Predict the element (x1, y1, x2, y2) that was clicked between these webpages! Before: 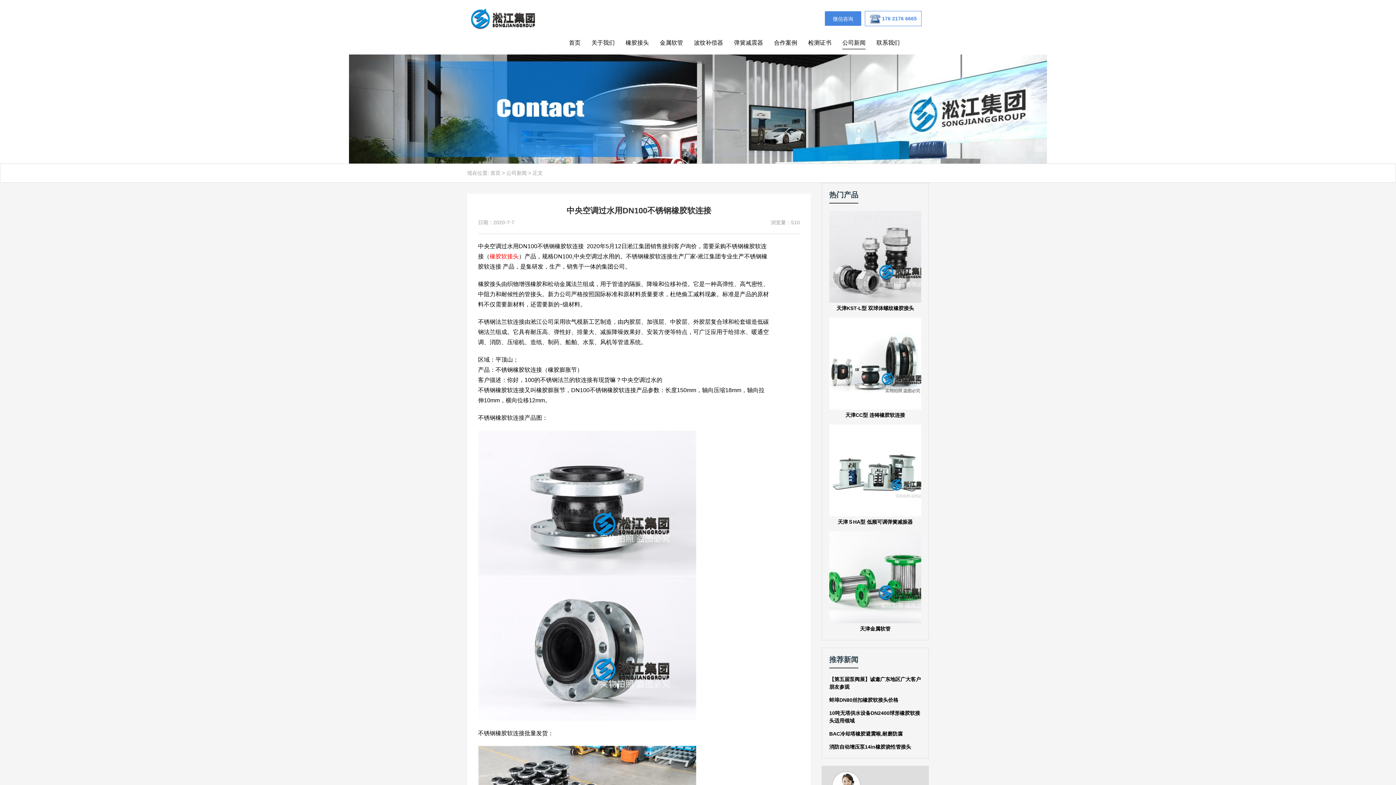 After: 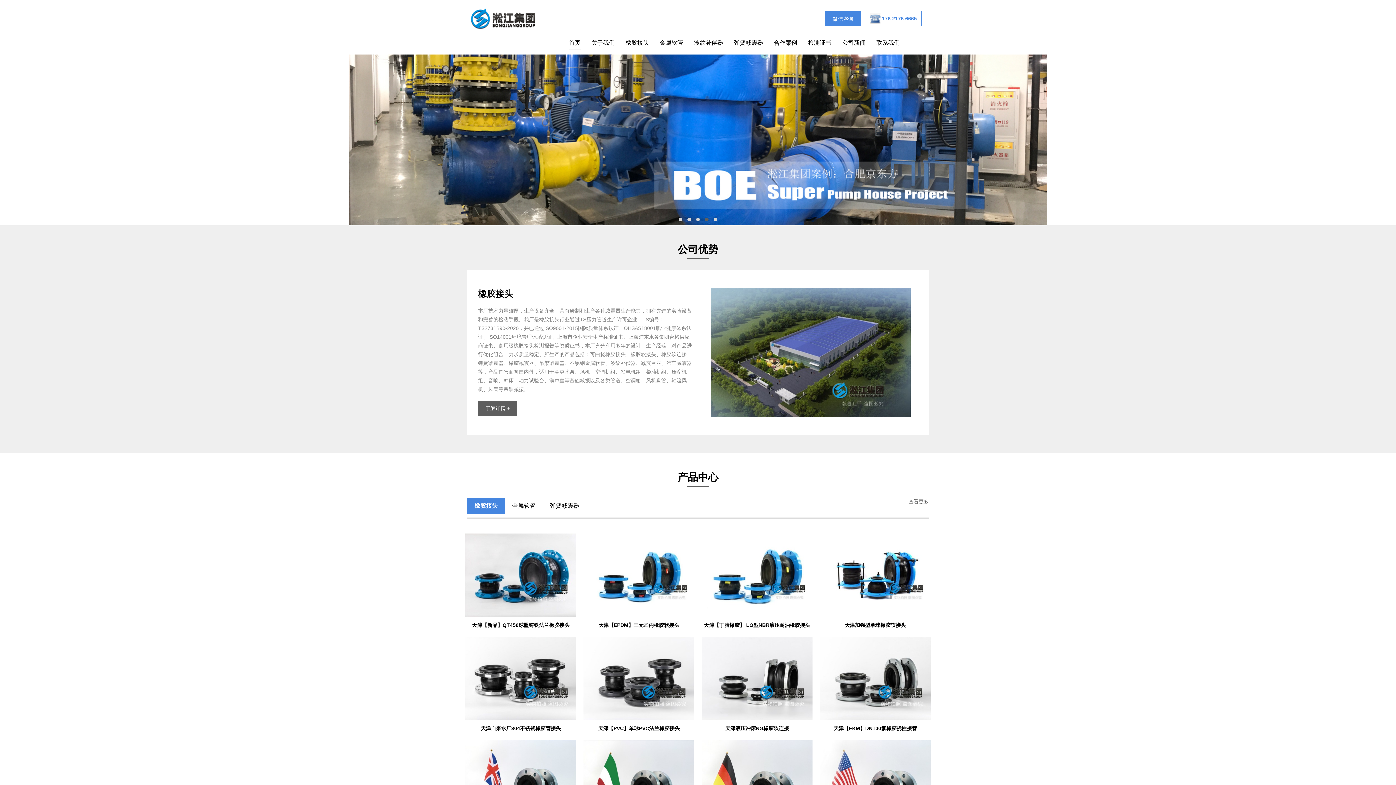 Action: bbox: (569, 39, 580, 49) label: 首页